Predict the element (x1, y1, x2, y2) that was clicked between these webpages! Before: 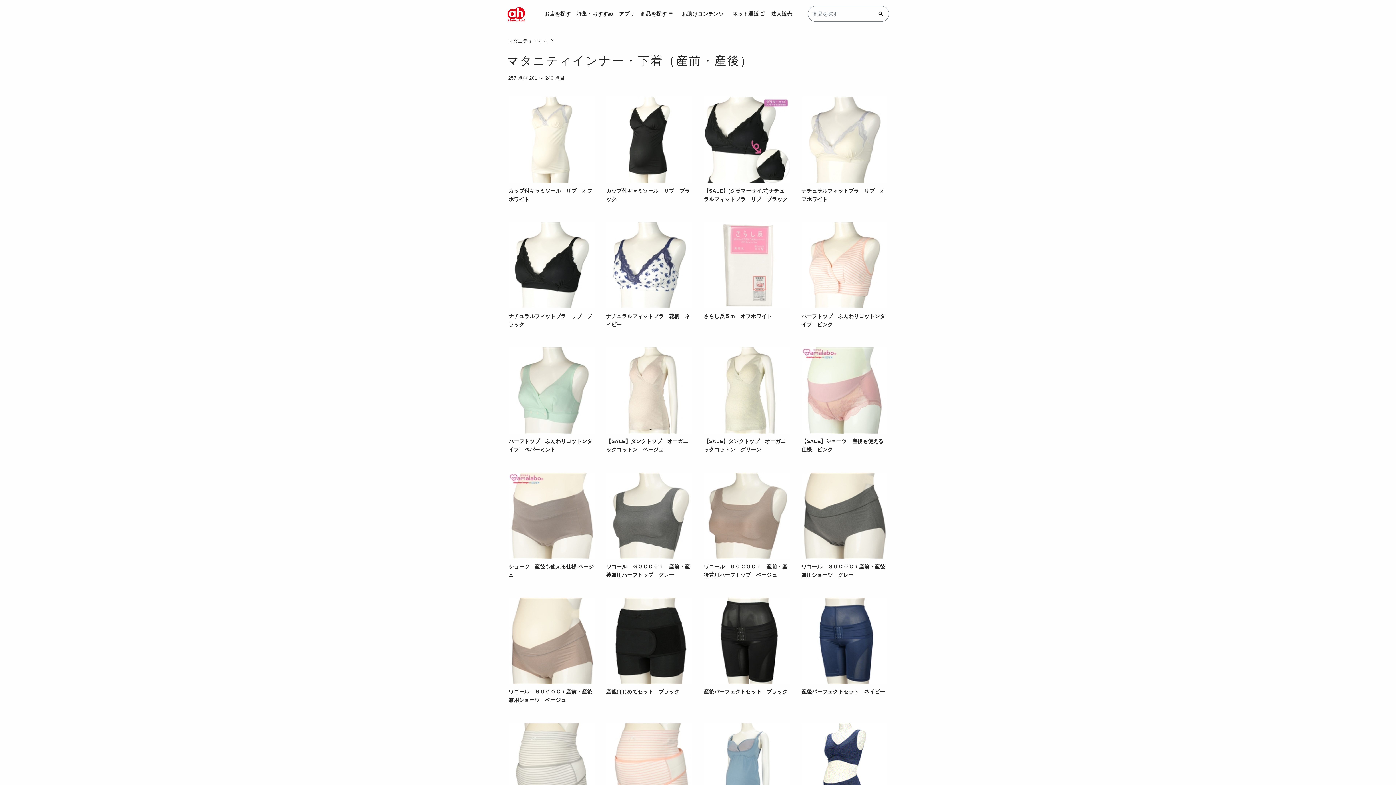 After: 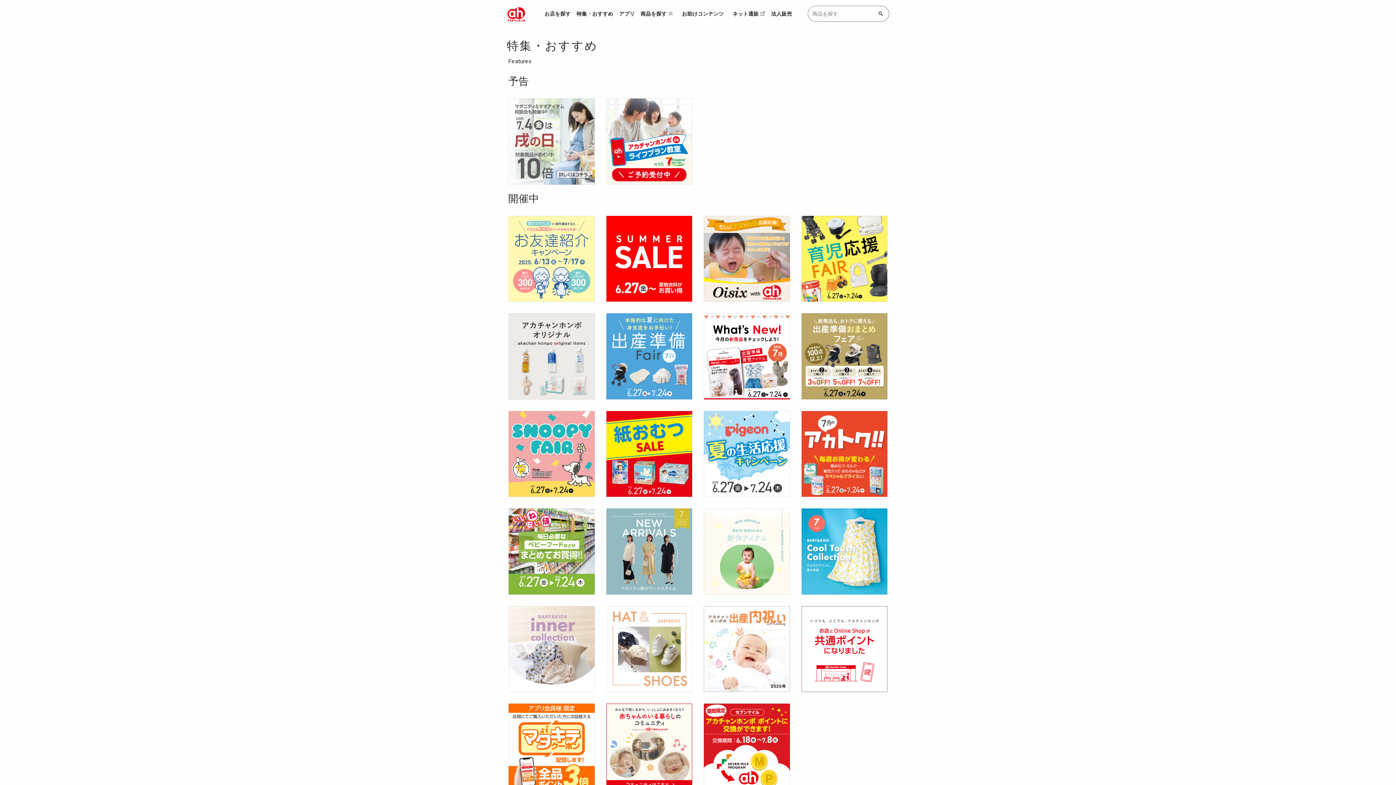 Action: label: 特集・おすすめ bbox: (573, 5, 616, 21)